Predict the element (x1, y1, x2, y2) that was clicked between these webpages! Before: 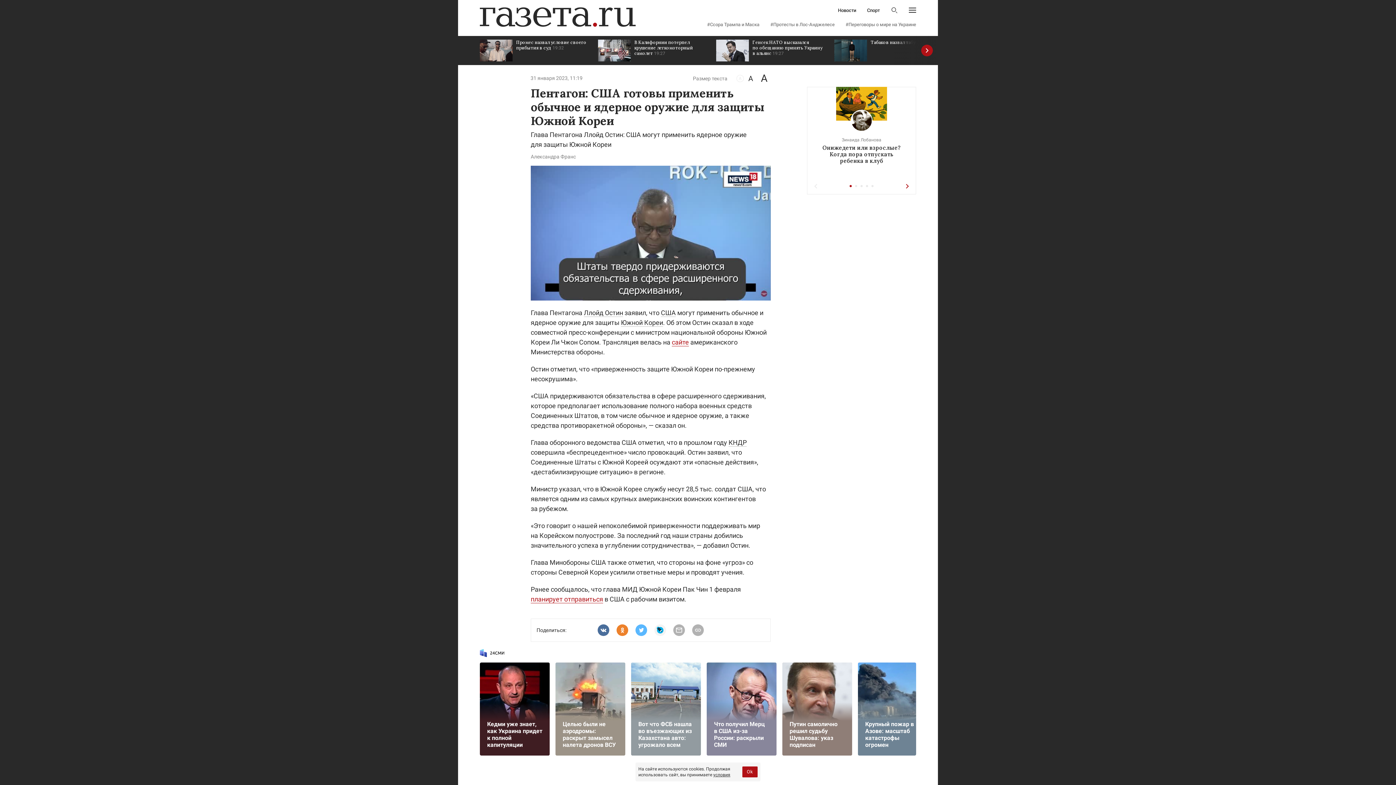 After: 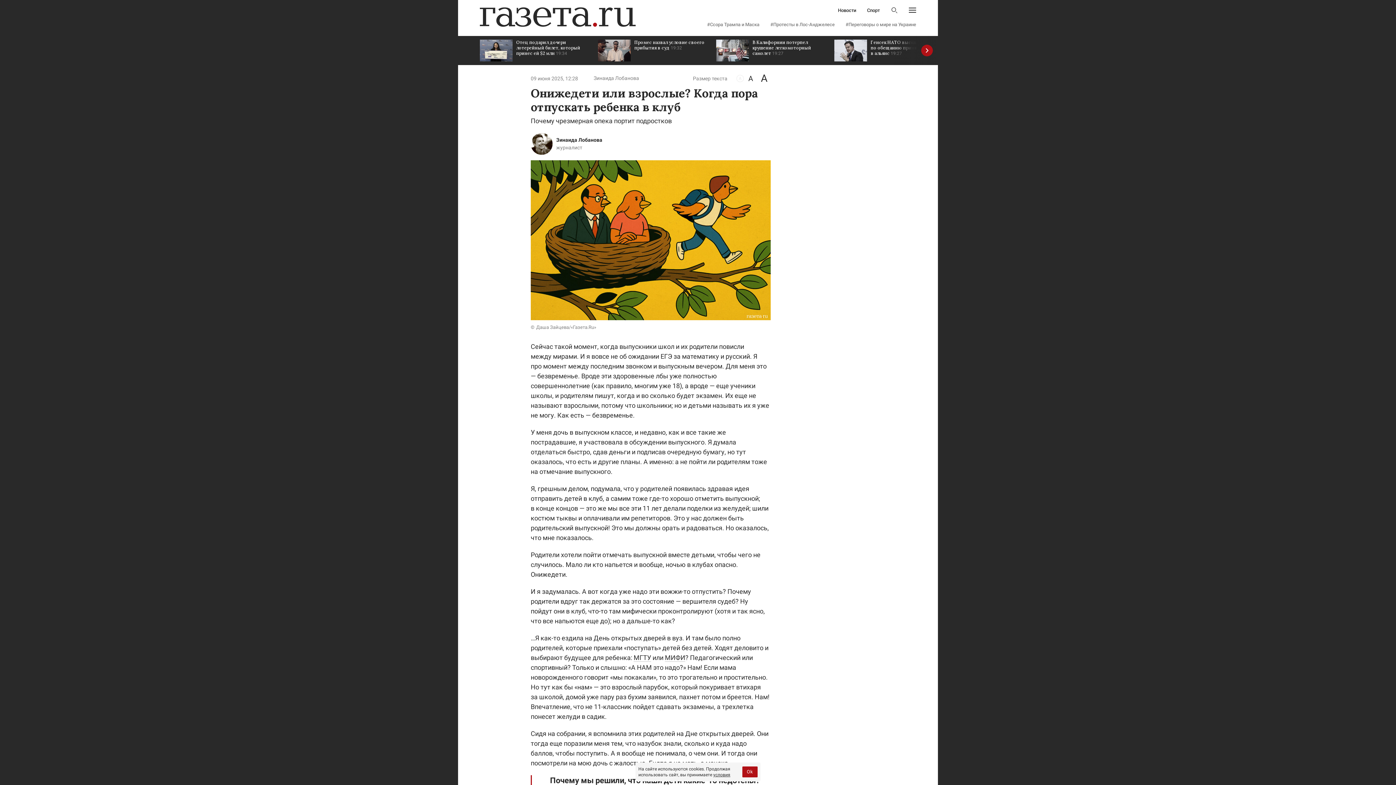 Action: bbox: (807, 86, 916, 169) label: Зинаида Лобанова
Онижедети или взрослые? Когда пора отпускать ребенка в клуб